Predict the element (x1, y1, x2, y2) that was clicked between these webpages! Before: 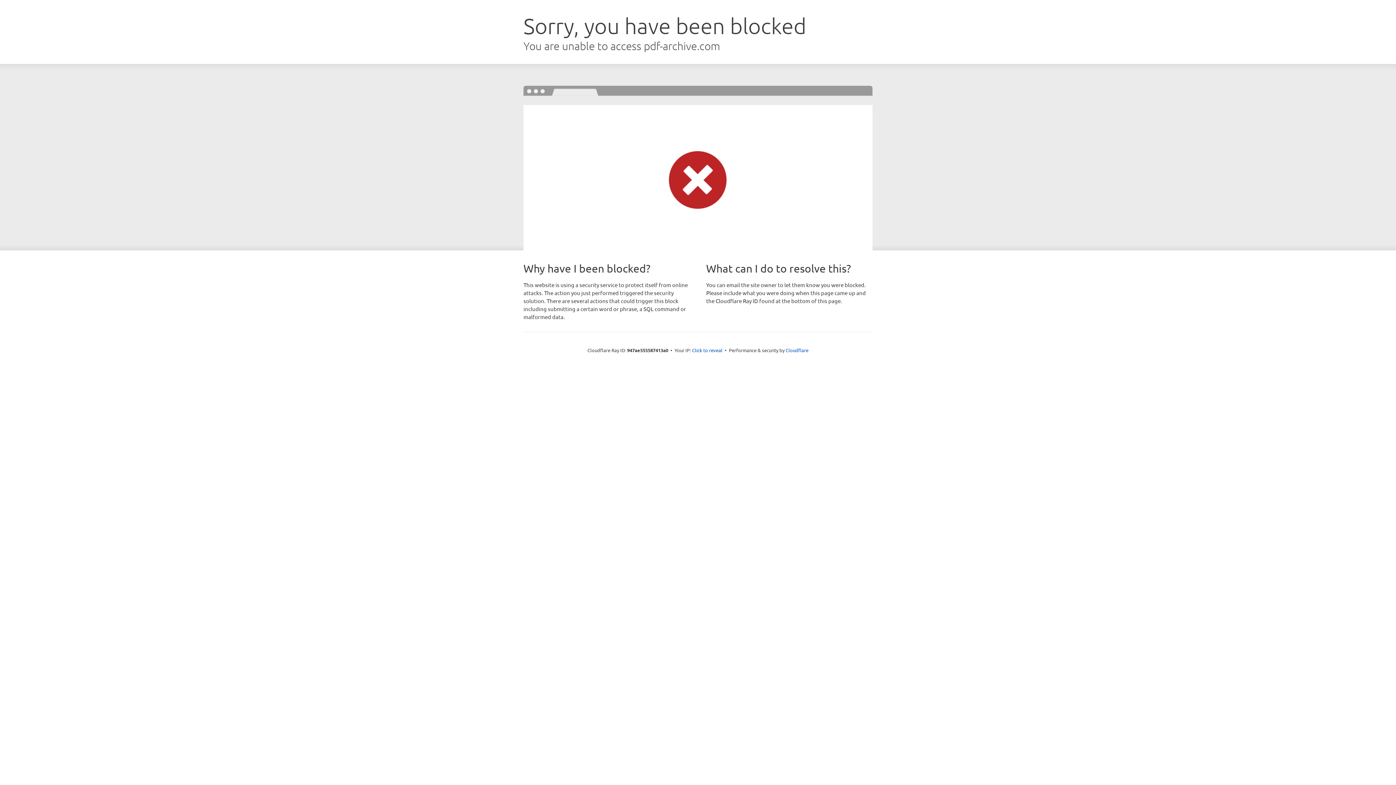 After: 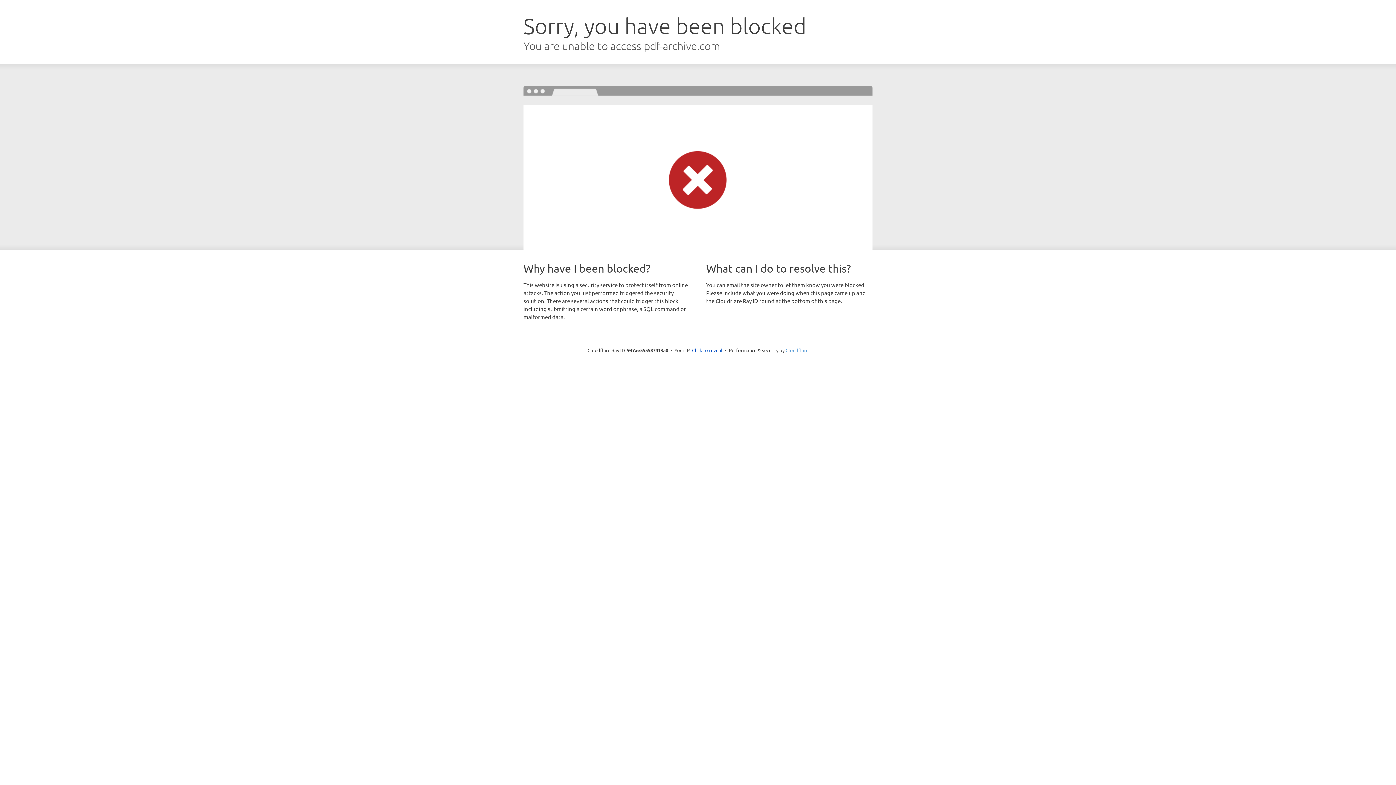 Action: bbox: (785, 347, 808, 353) label: Cloudflare